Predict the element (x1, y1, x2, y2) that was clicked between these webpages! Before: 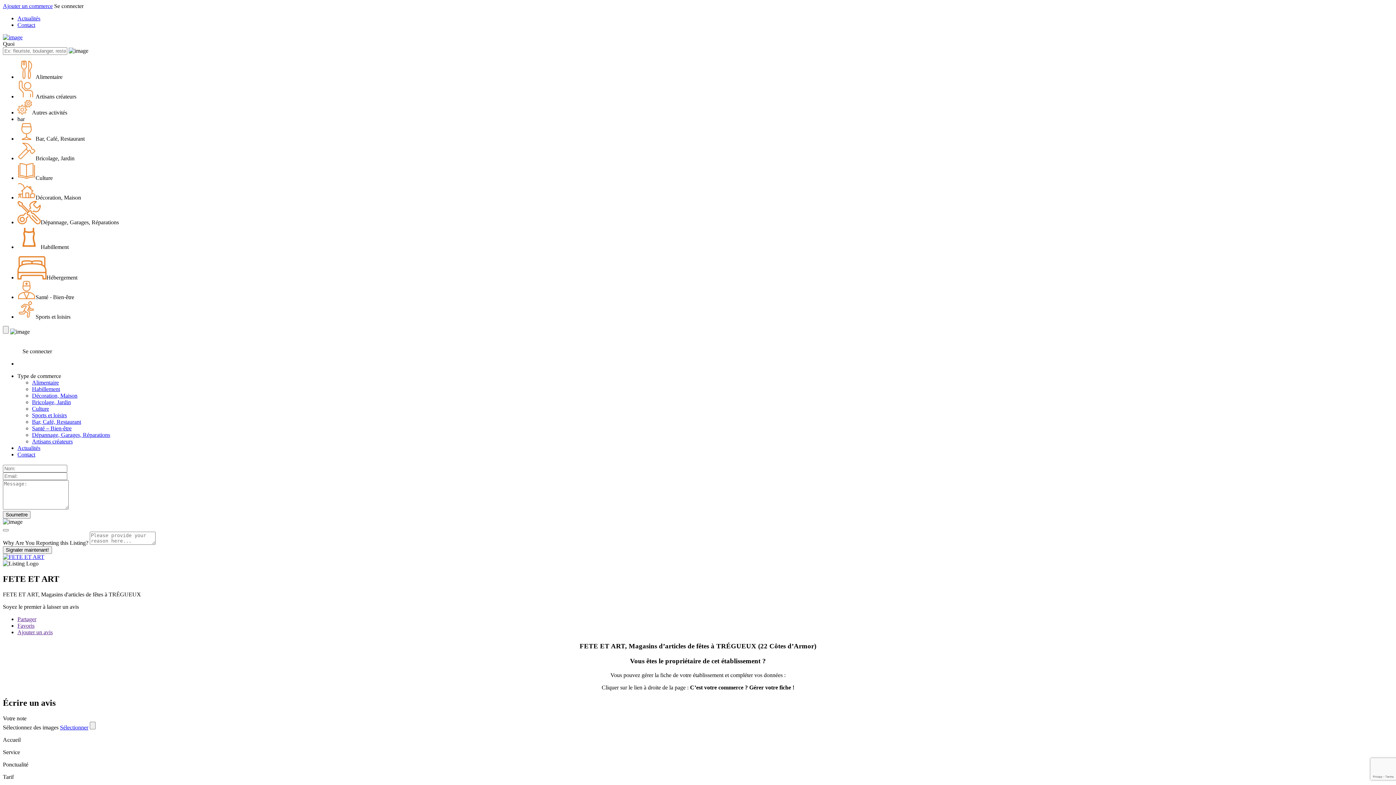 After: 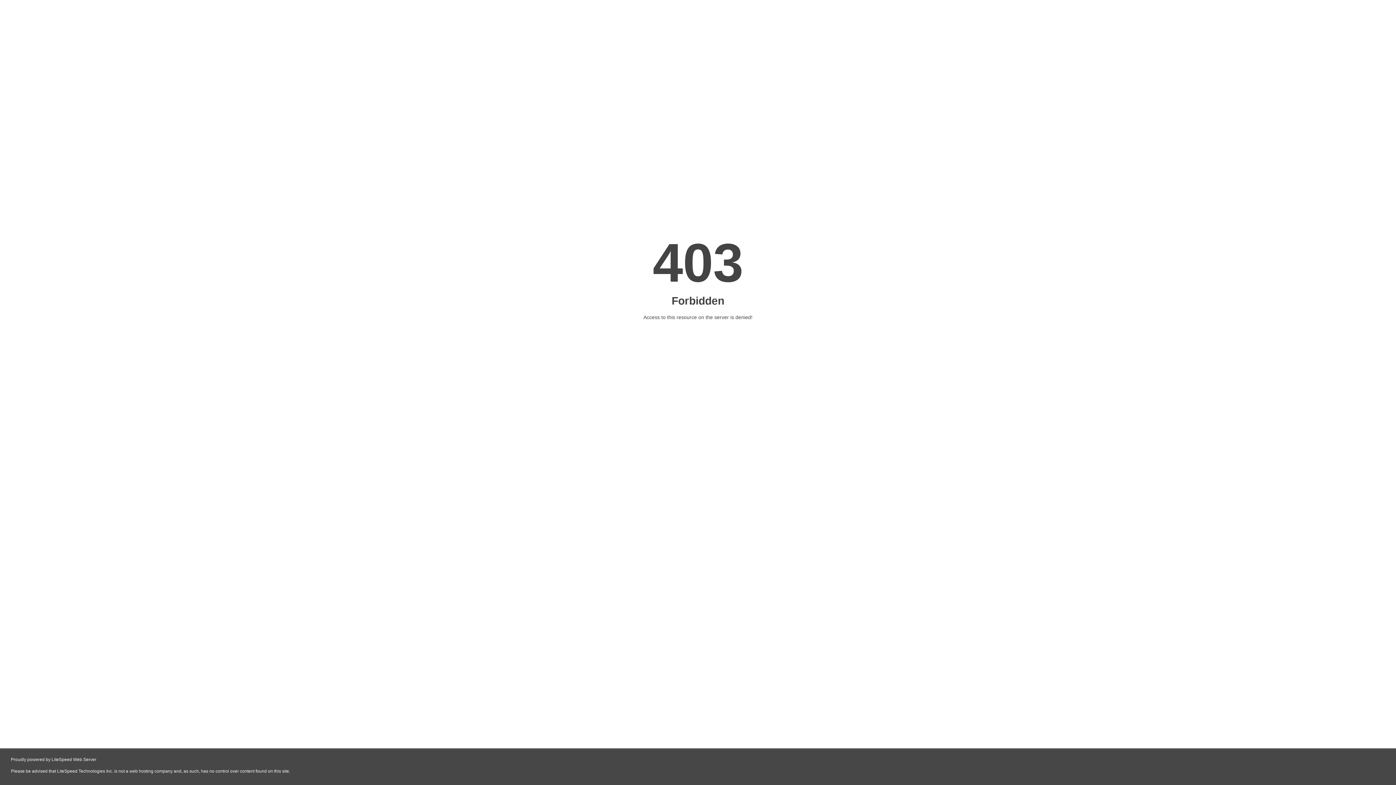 Action: bbox: (2, 554, 44, 560)